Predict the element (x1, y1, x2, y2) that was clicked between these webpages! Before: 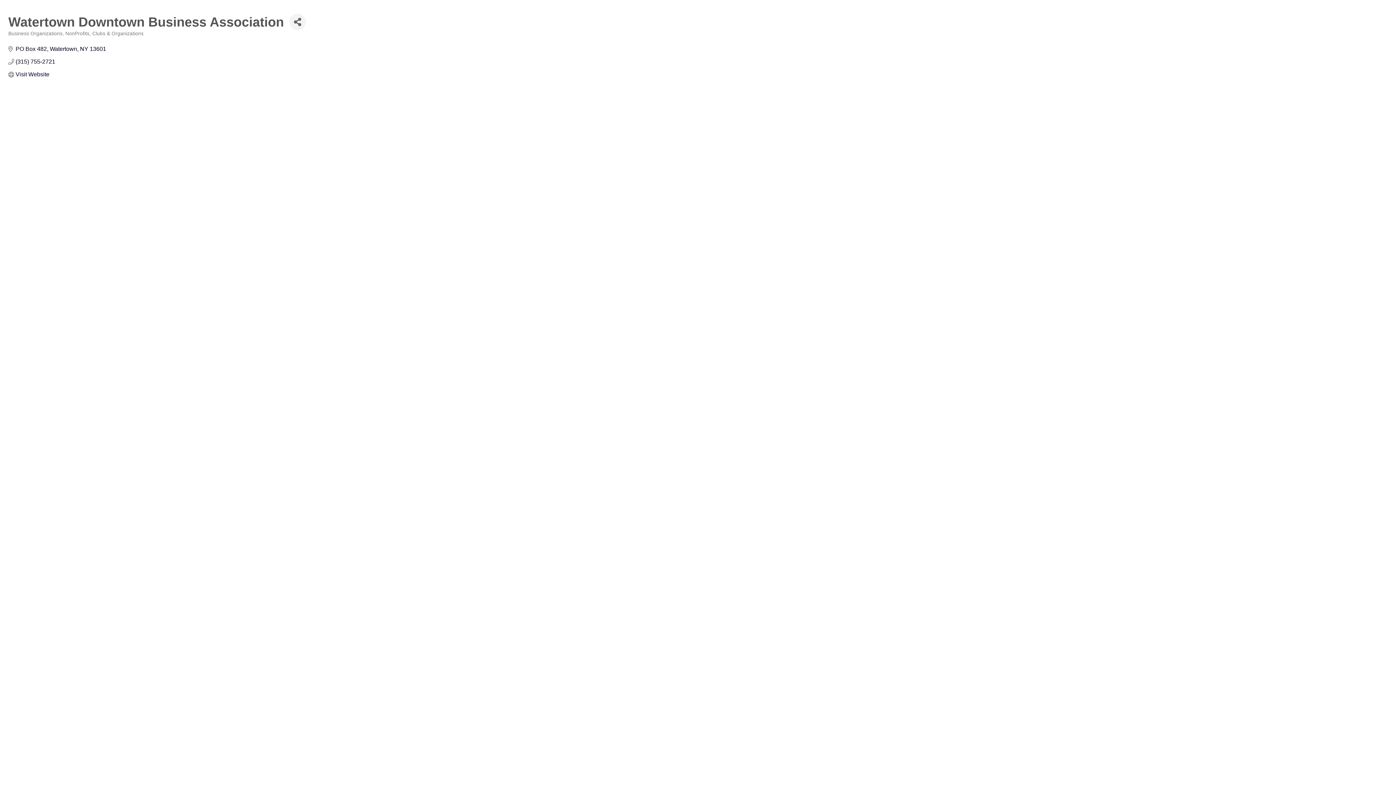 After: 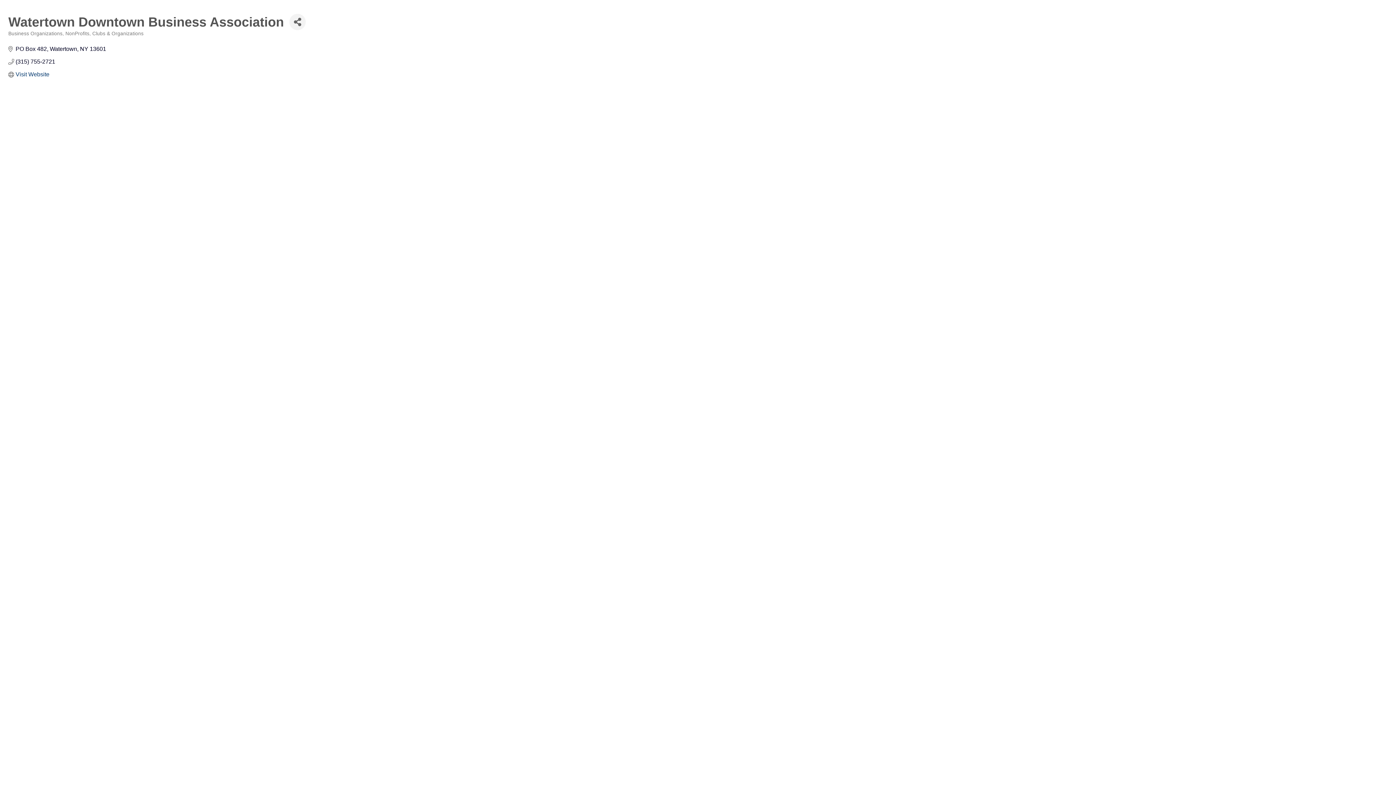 Action: label: Visit Website bbox: (15, 70, 49, 77)